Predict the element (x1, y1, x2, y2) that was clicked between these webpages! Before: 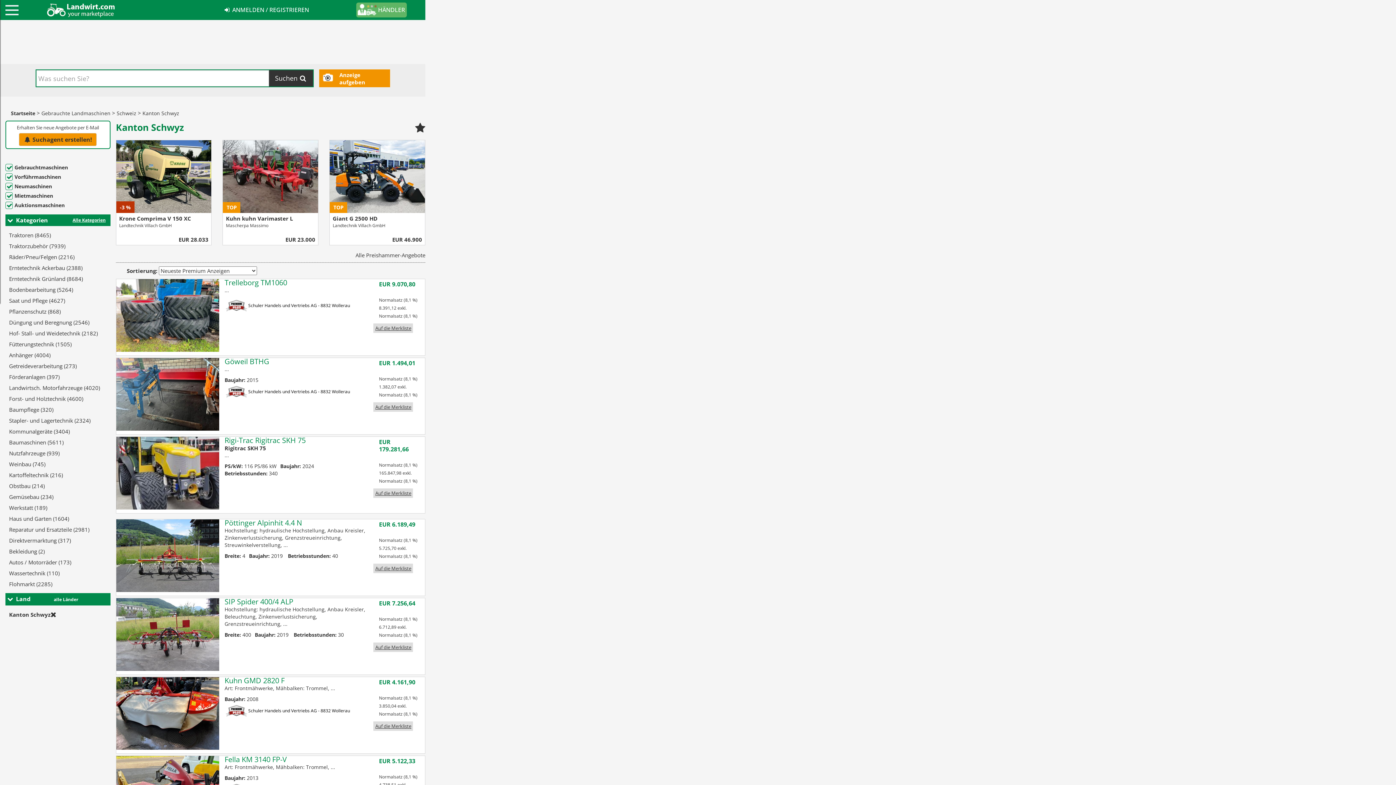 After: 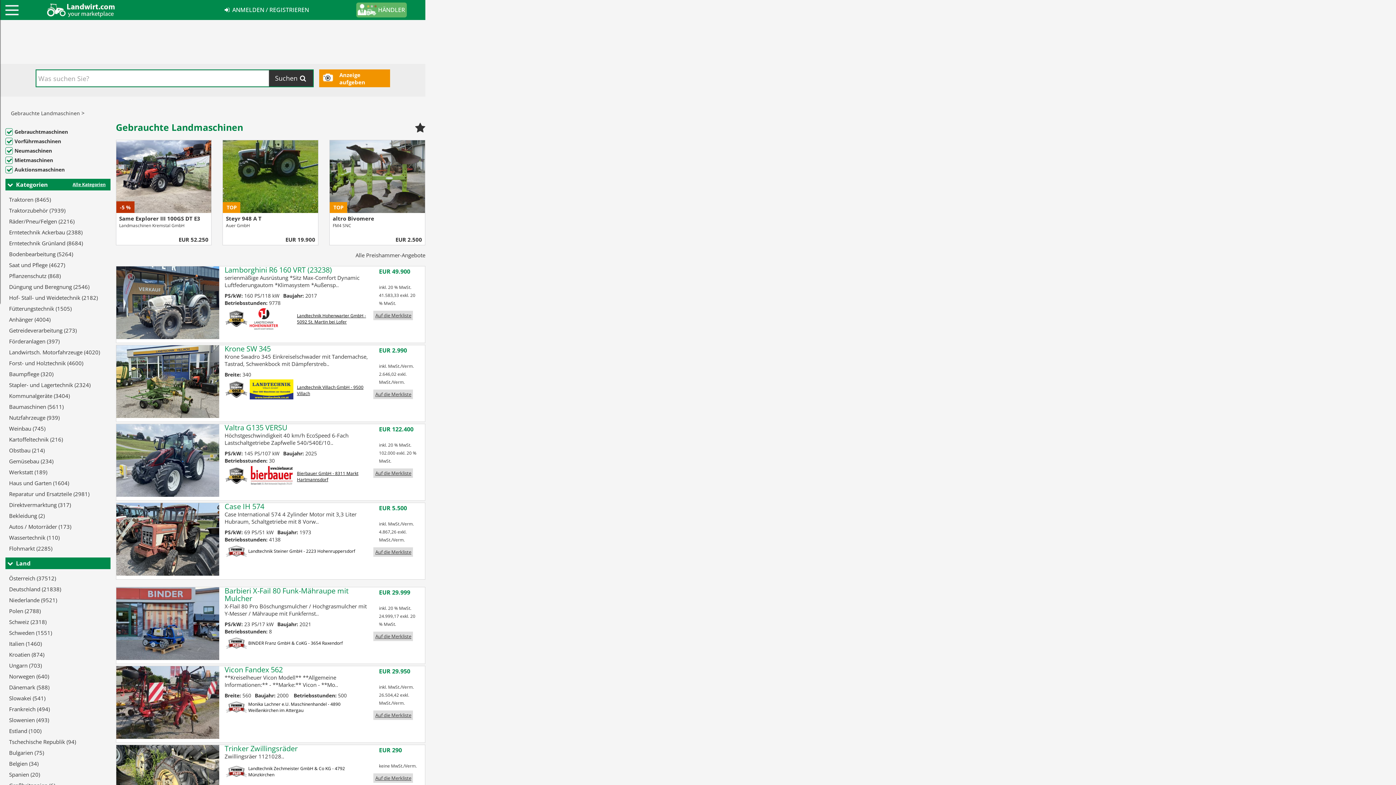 Action: label: alle Länder bbox: (32, 596, 78, 602)